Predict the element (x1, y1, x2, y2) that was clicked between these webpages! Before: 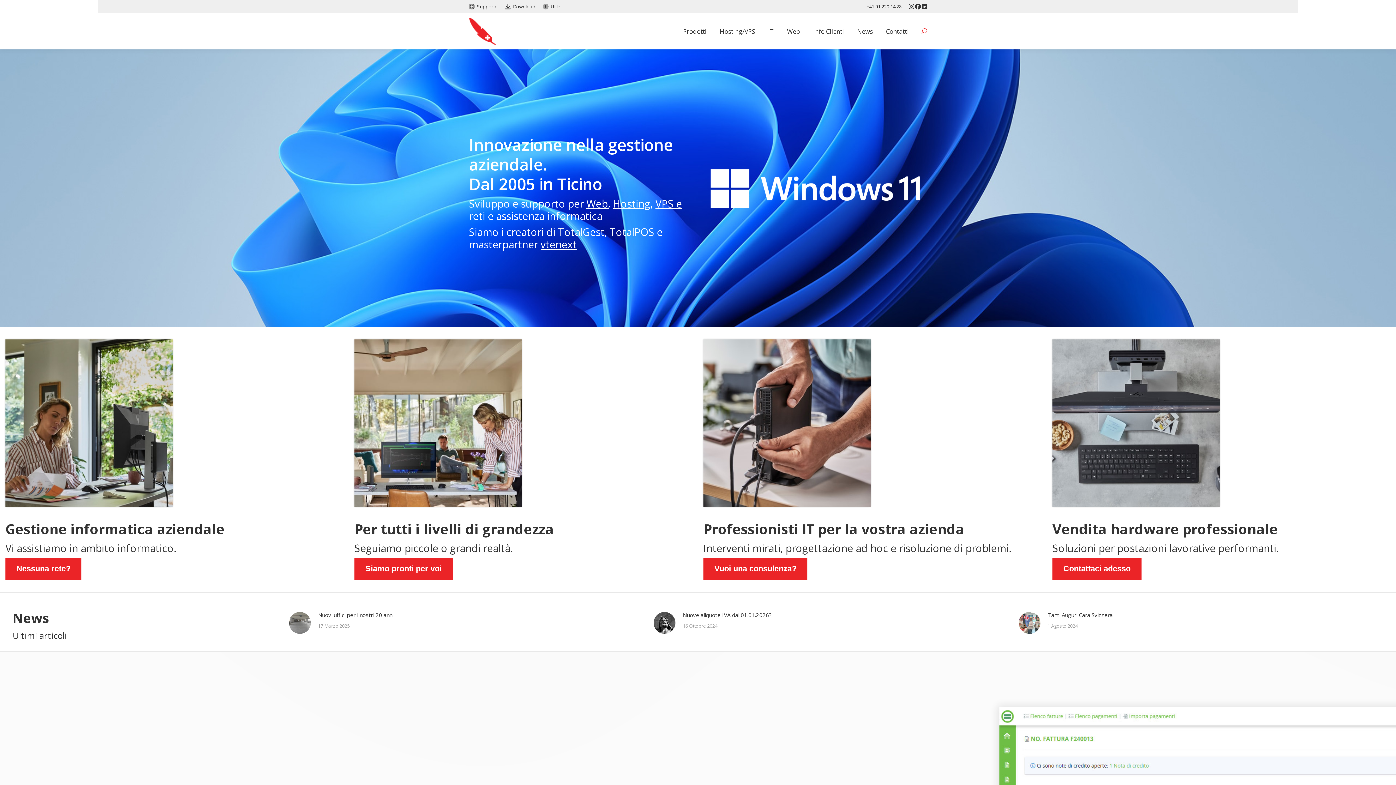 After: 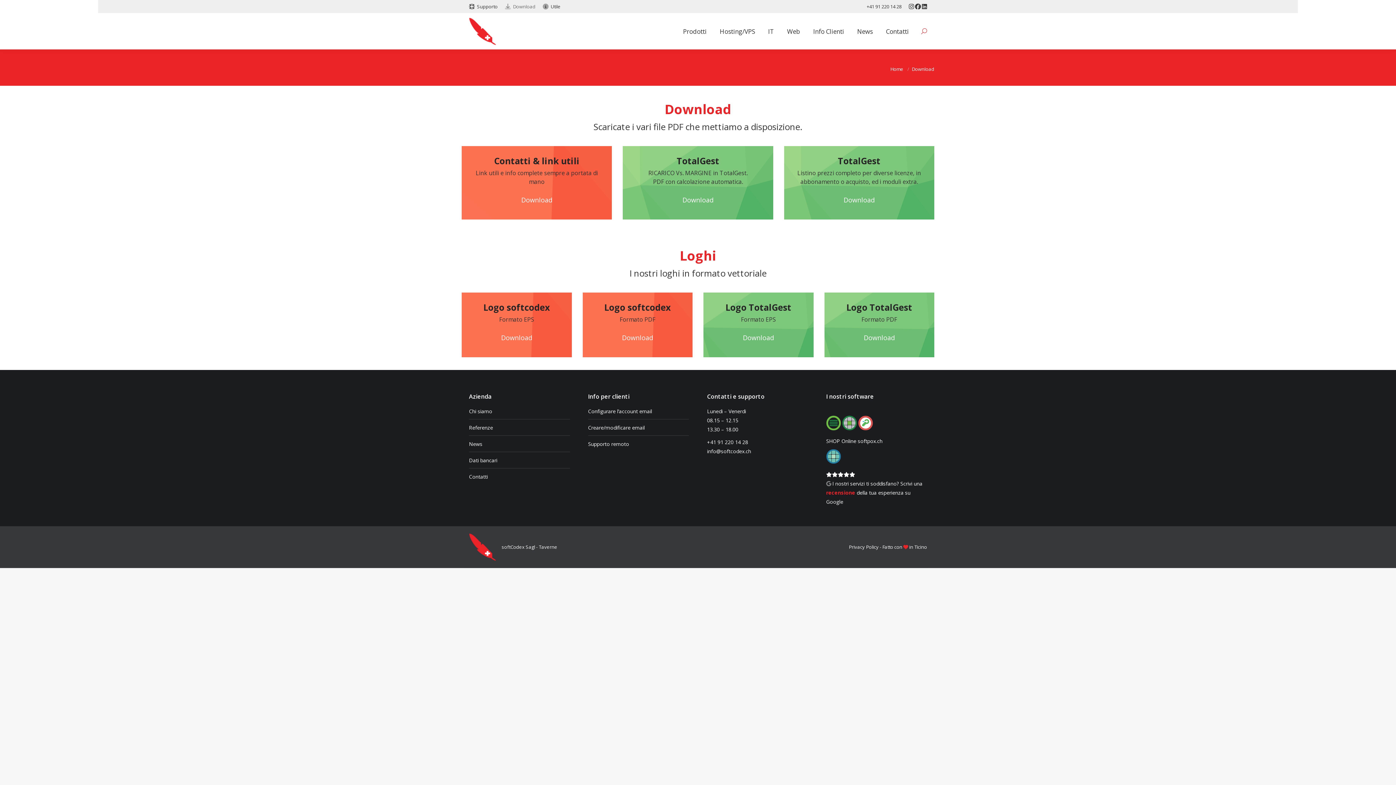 Action: bbox: (505, 3, 535, 10) label: Download